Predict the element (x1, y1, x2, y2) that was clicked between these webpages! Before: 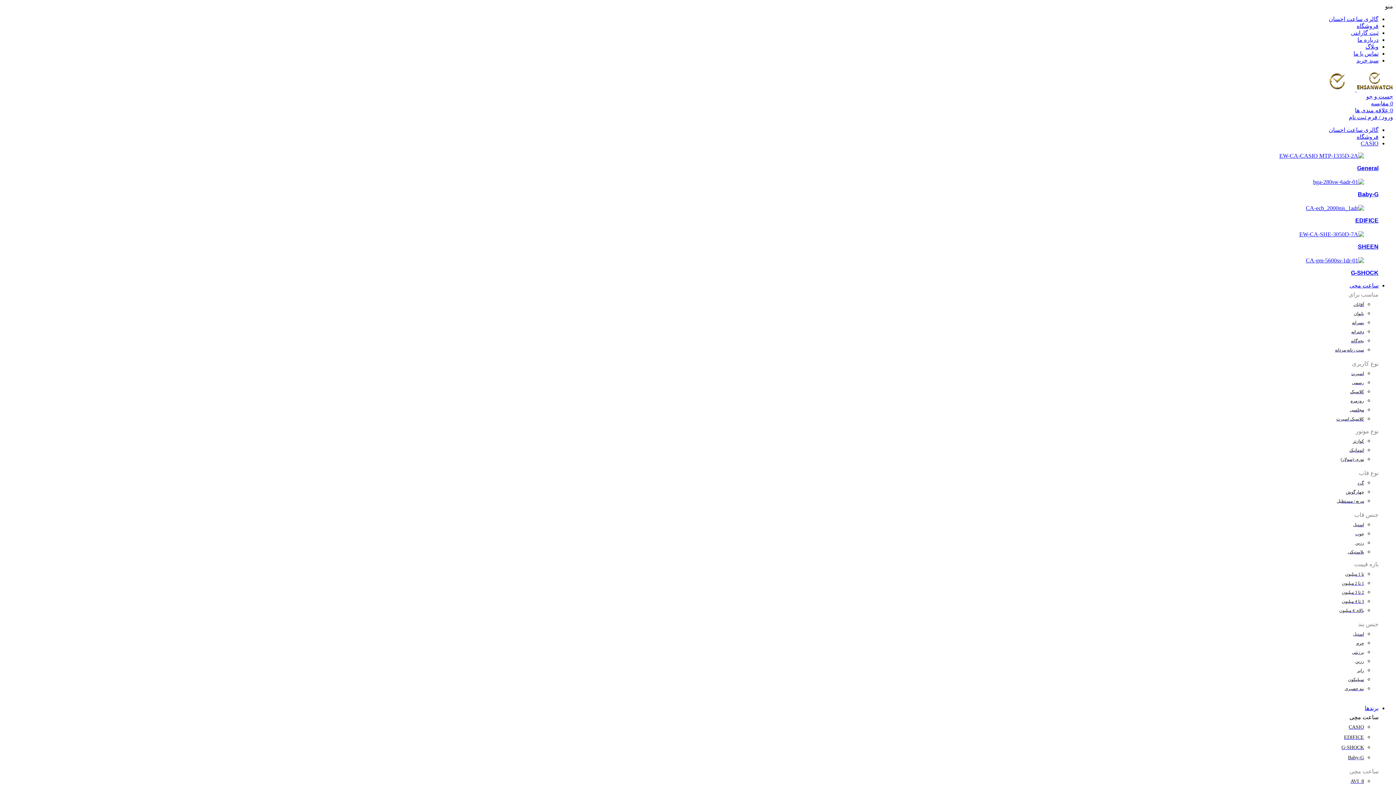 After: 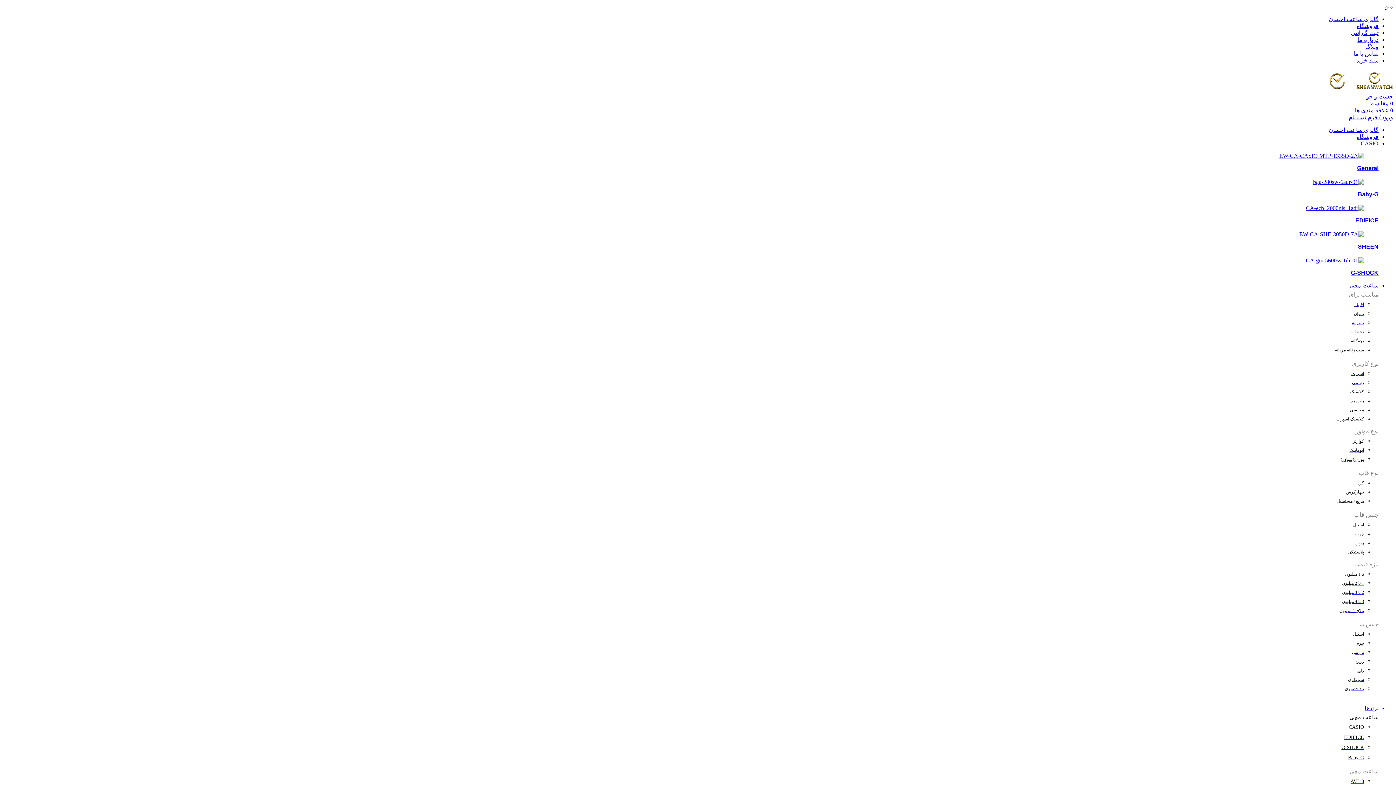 Action: label: ساعت مچی bbox: (1349, 282, 1378, 288)